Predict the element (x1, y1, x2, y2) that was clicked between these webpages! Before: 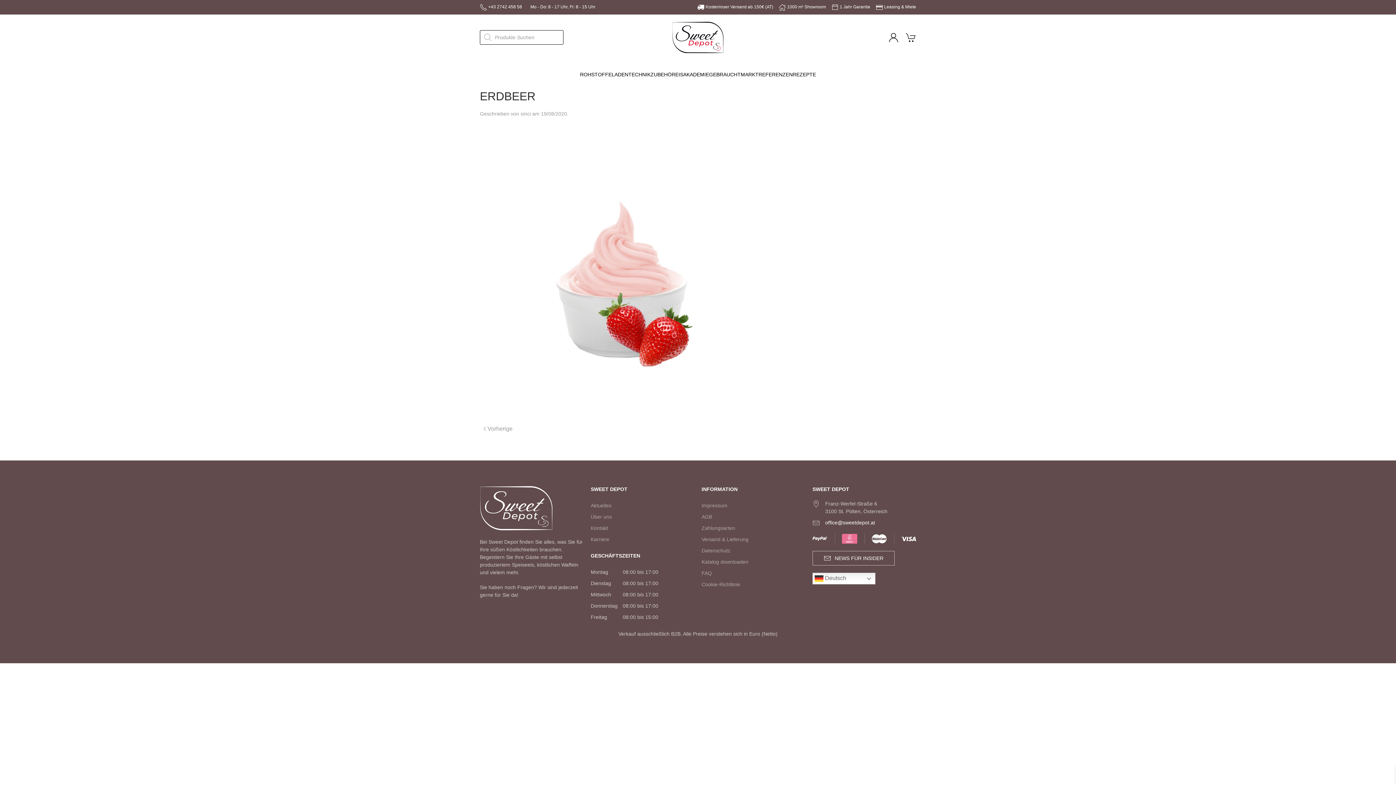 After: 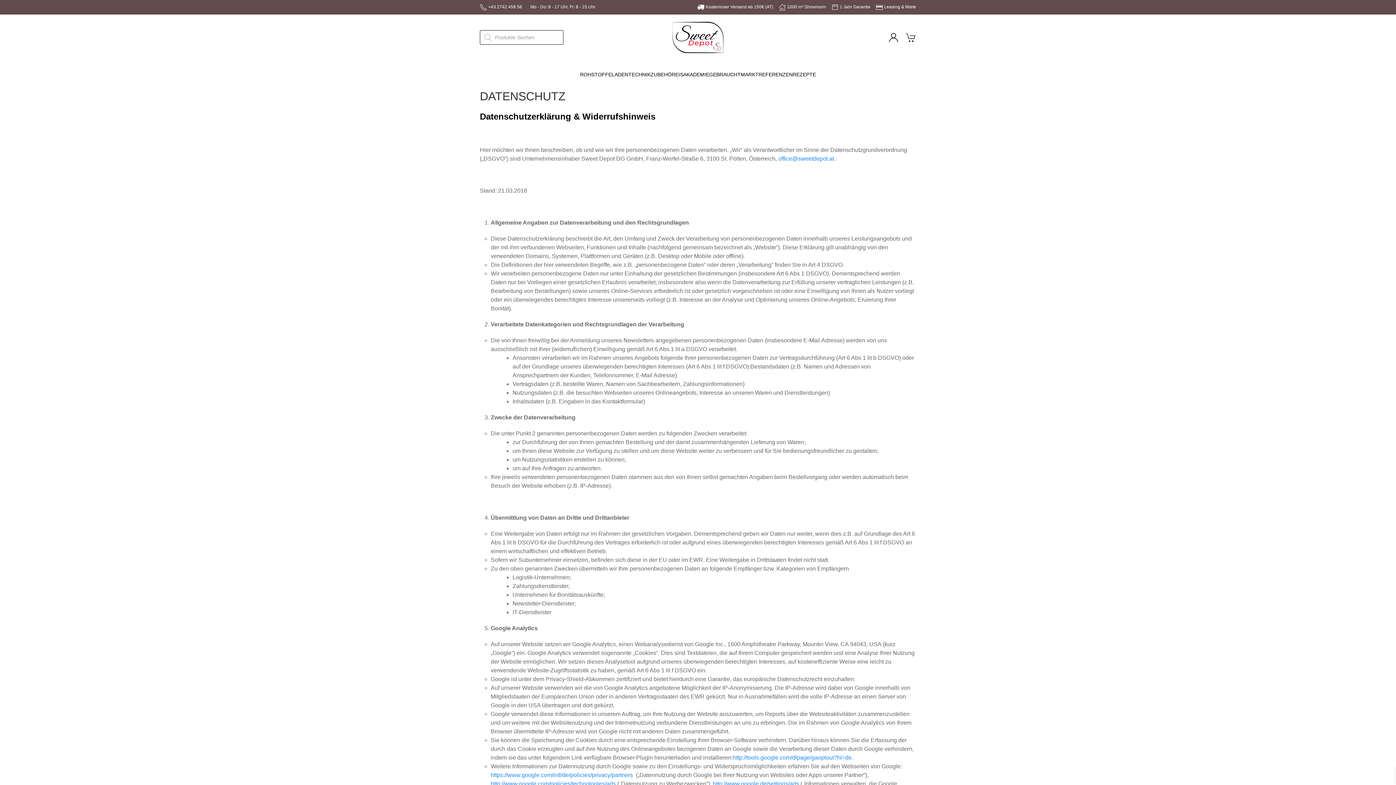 Action: bbox: (701, 545, 805, 556) label: Datenschutz